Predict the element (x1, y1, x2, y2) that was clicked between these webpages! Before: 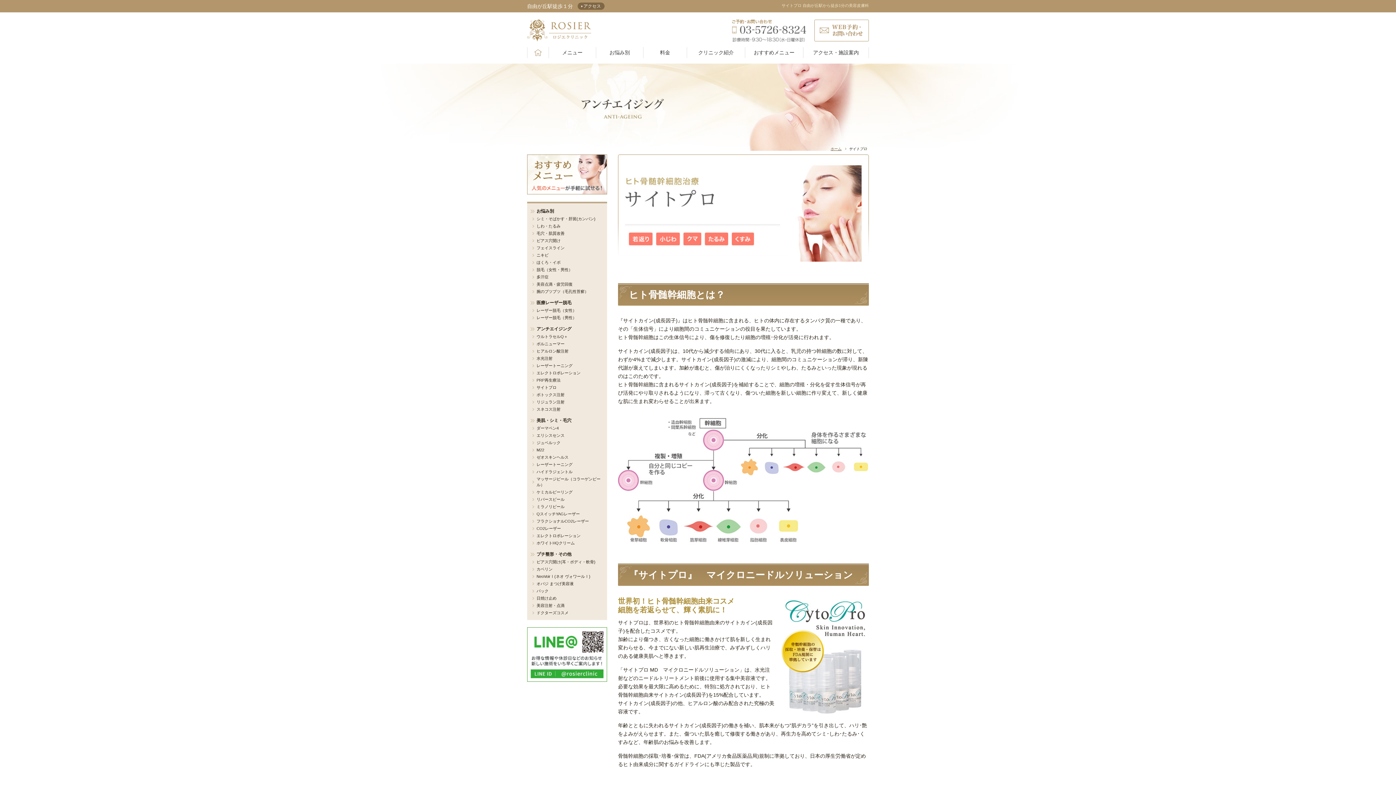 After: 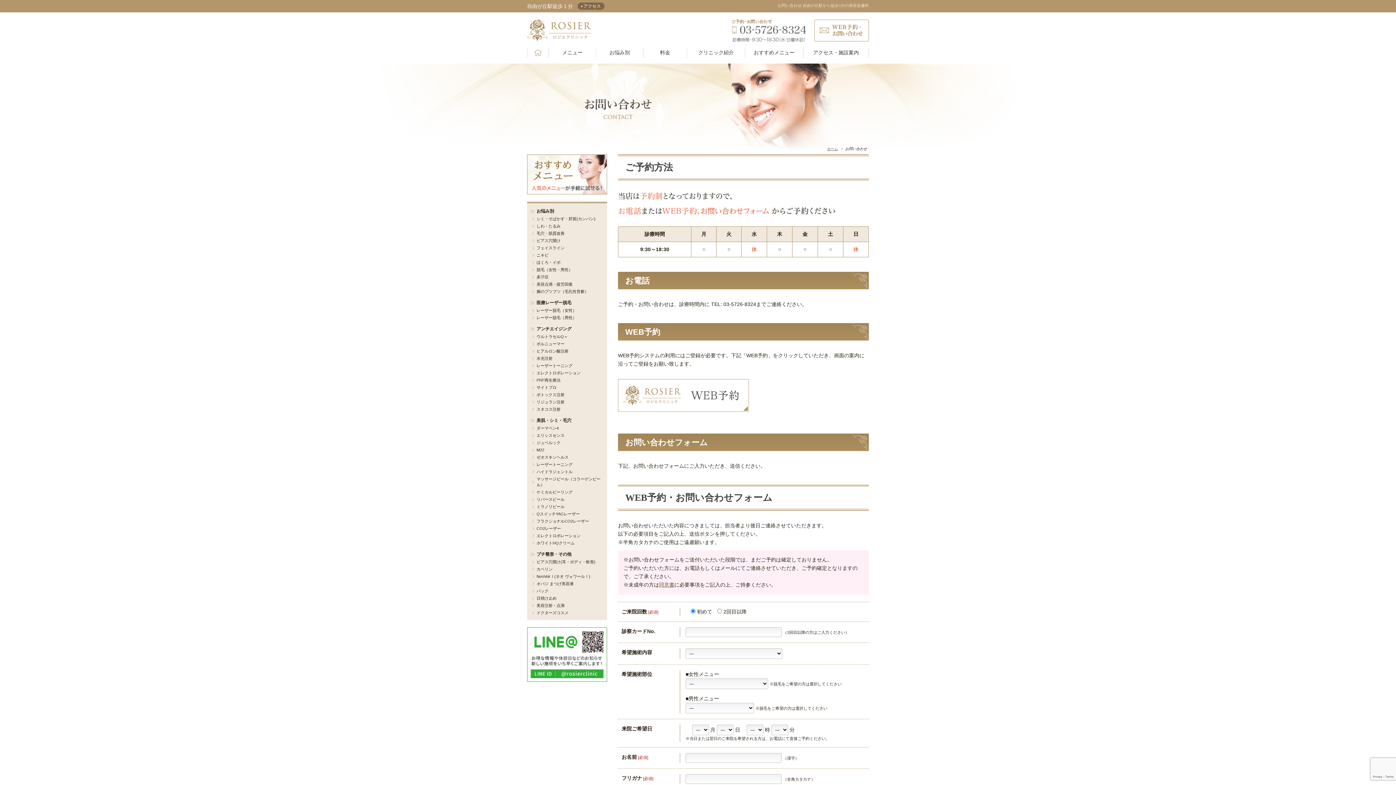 Action: bbox: (814, 34, 869, 40)